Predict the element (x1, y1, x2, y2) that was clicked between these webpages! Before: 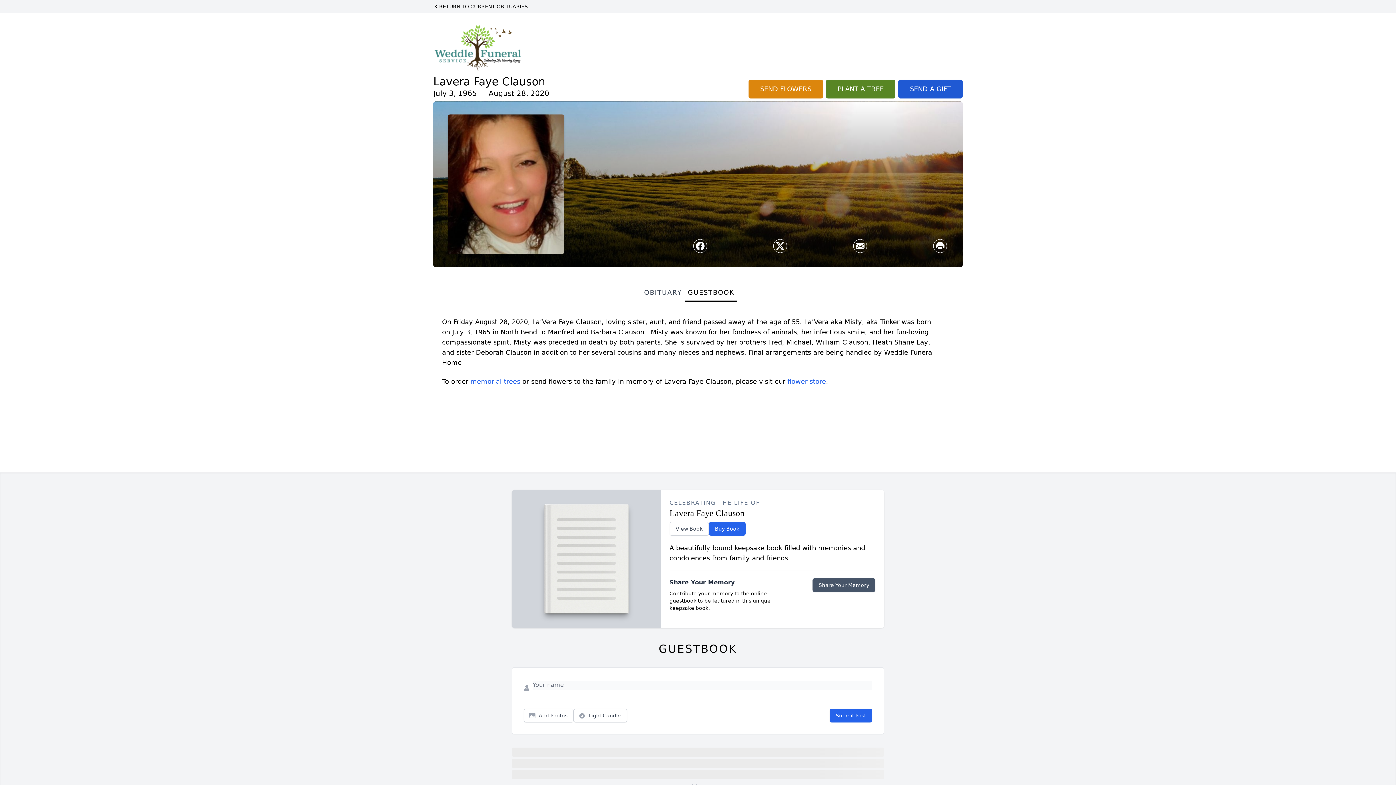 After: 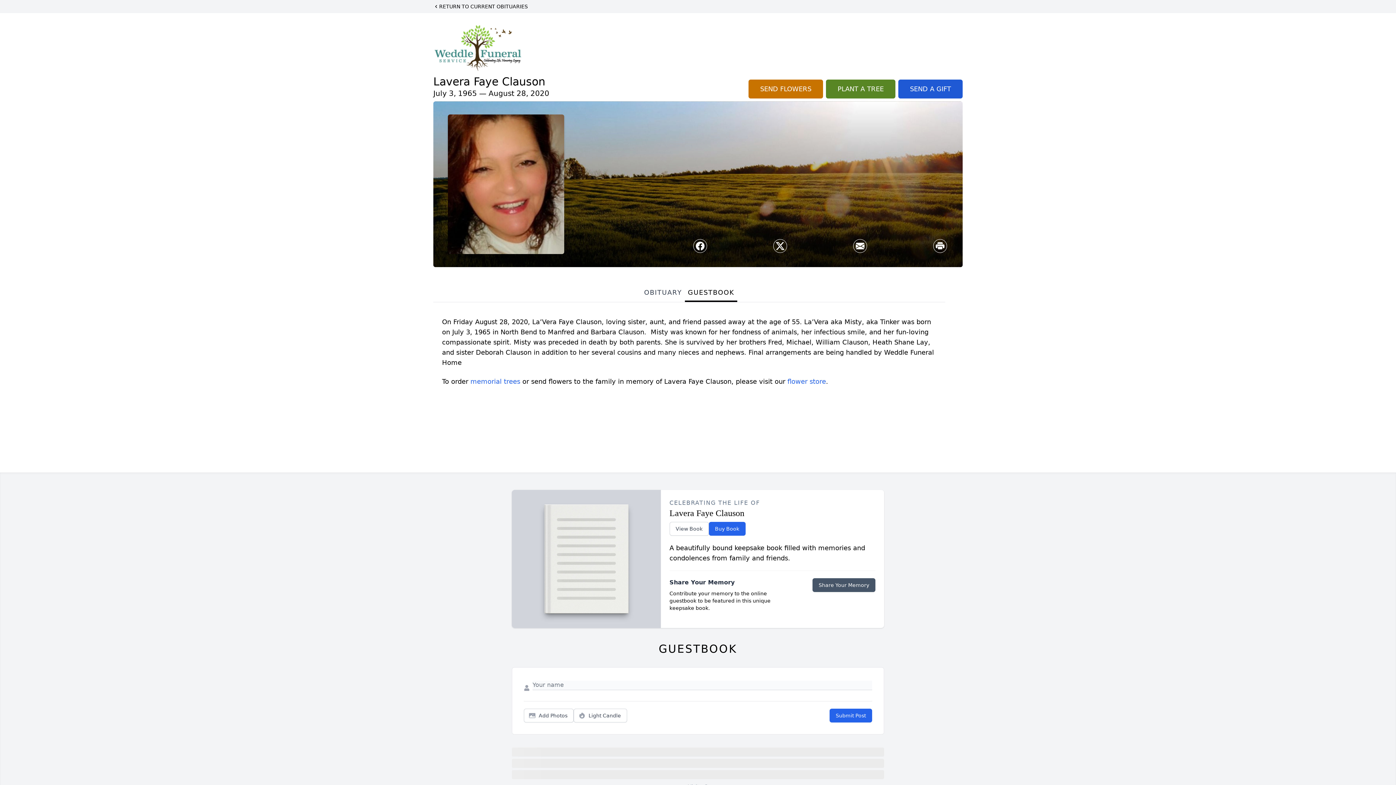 Action: bbox: (748, 79, 823, 98) label: SEND FLOWERS